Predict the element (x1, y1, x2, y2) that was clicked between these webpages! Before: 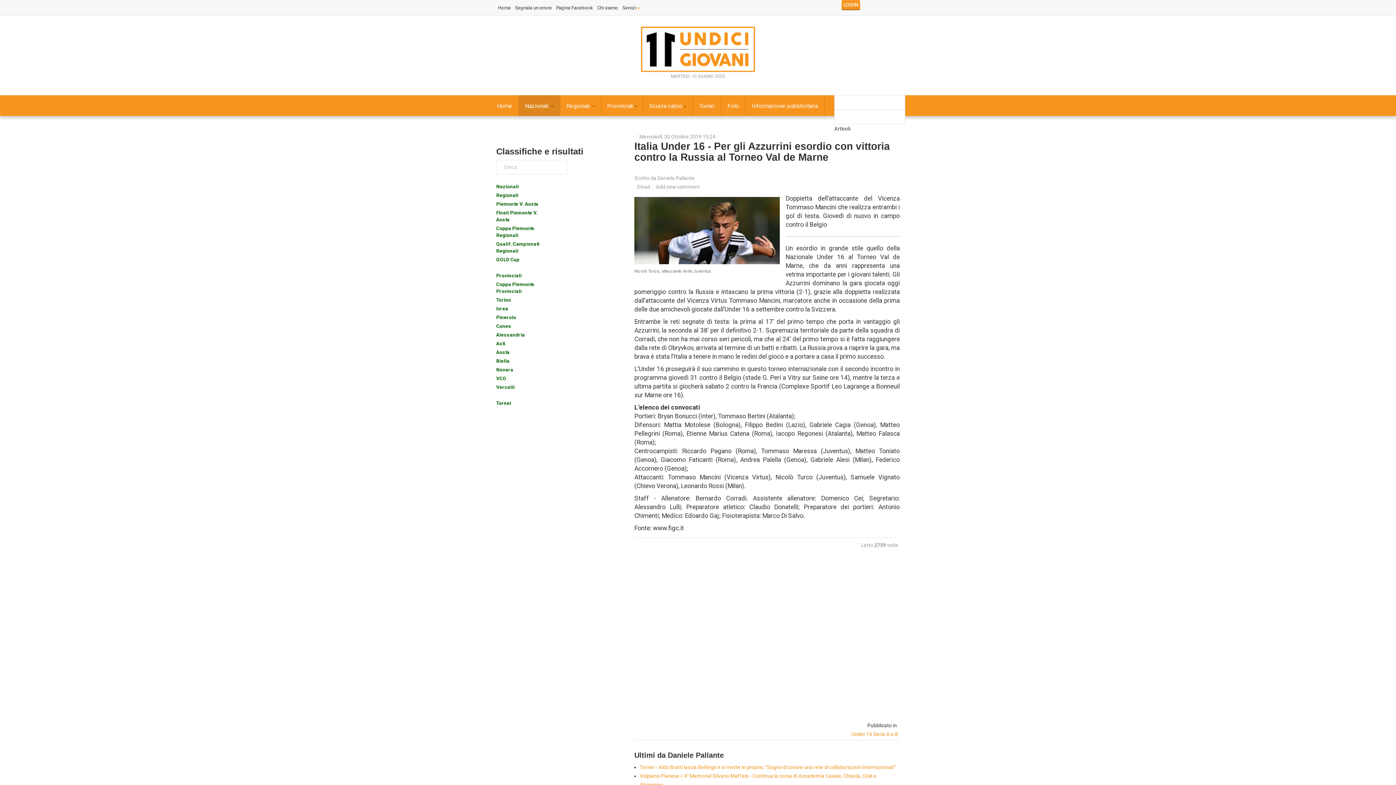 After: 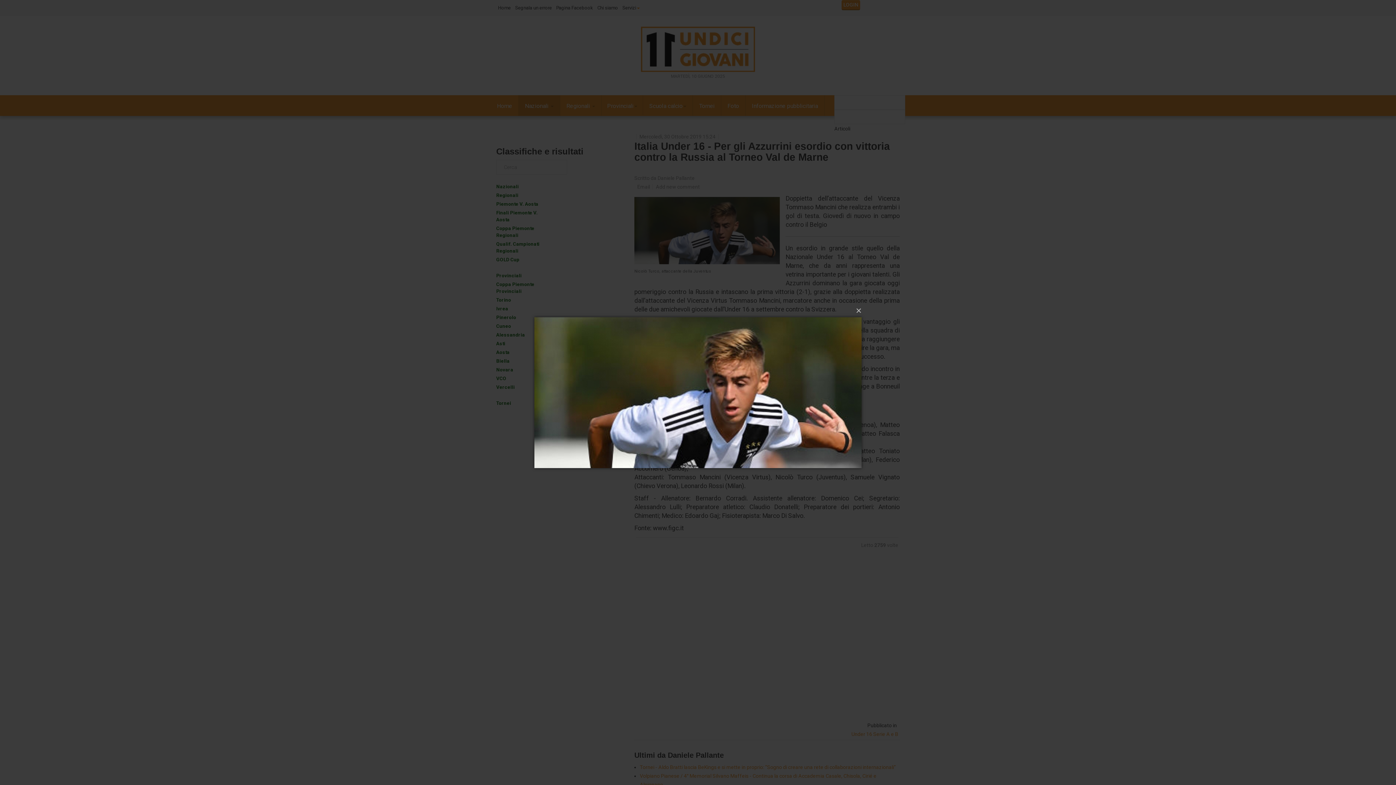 Action: bbox: (634, 227, 780, 233)